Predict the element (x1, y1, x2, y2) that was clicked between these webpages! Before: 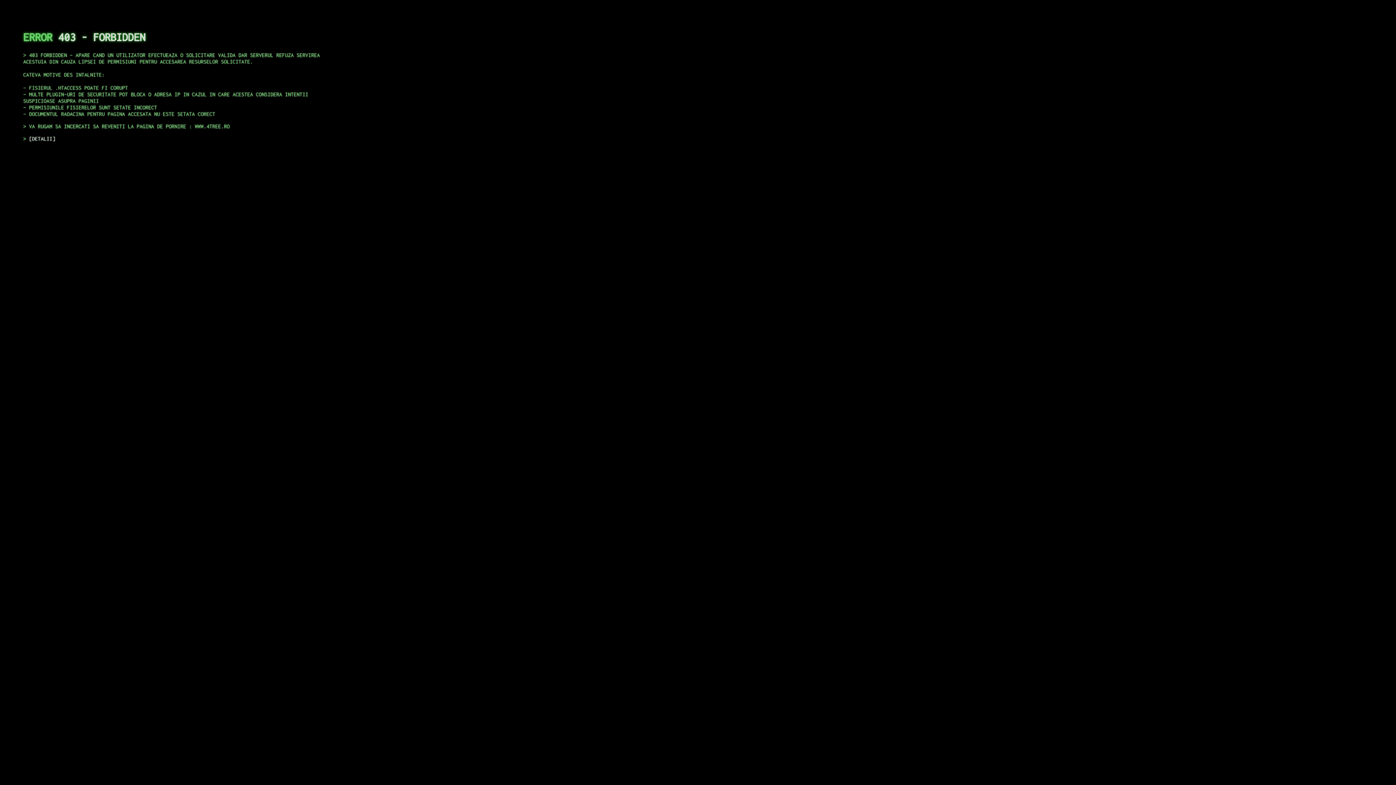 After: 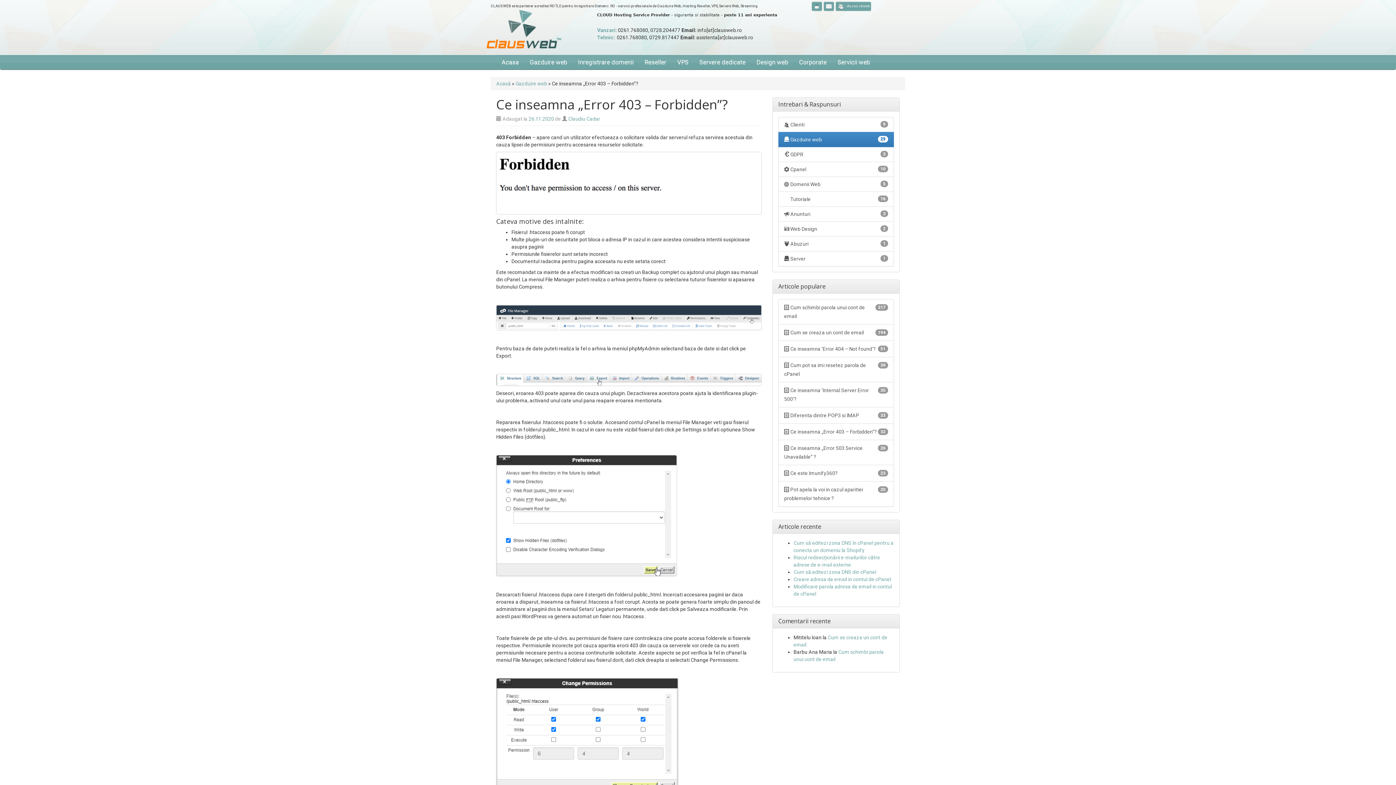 Action: label: DETALII bbox: (29, 135, 55, 141)